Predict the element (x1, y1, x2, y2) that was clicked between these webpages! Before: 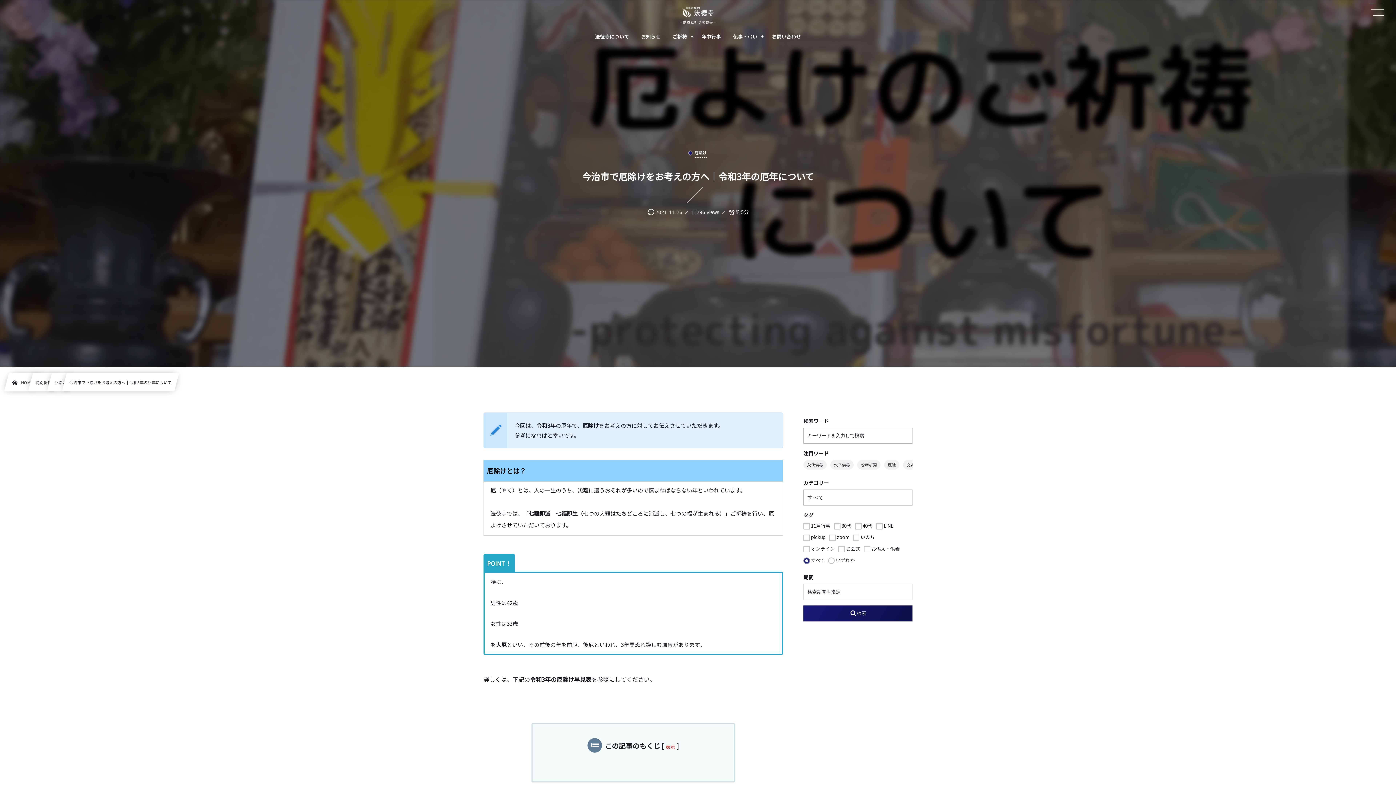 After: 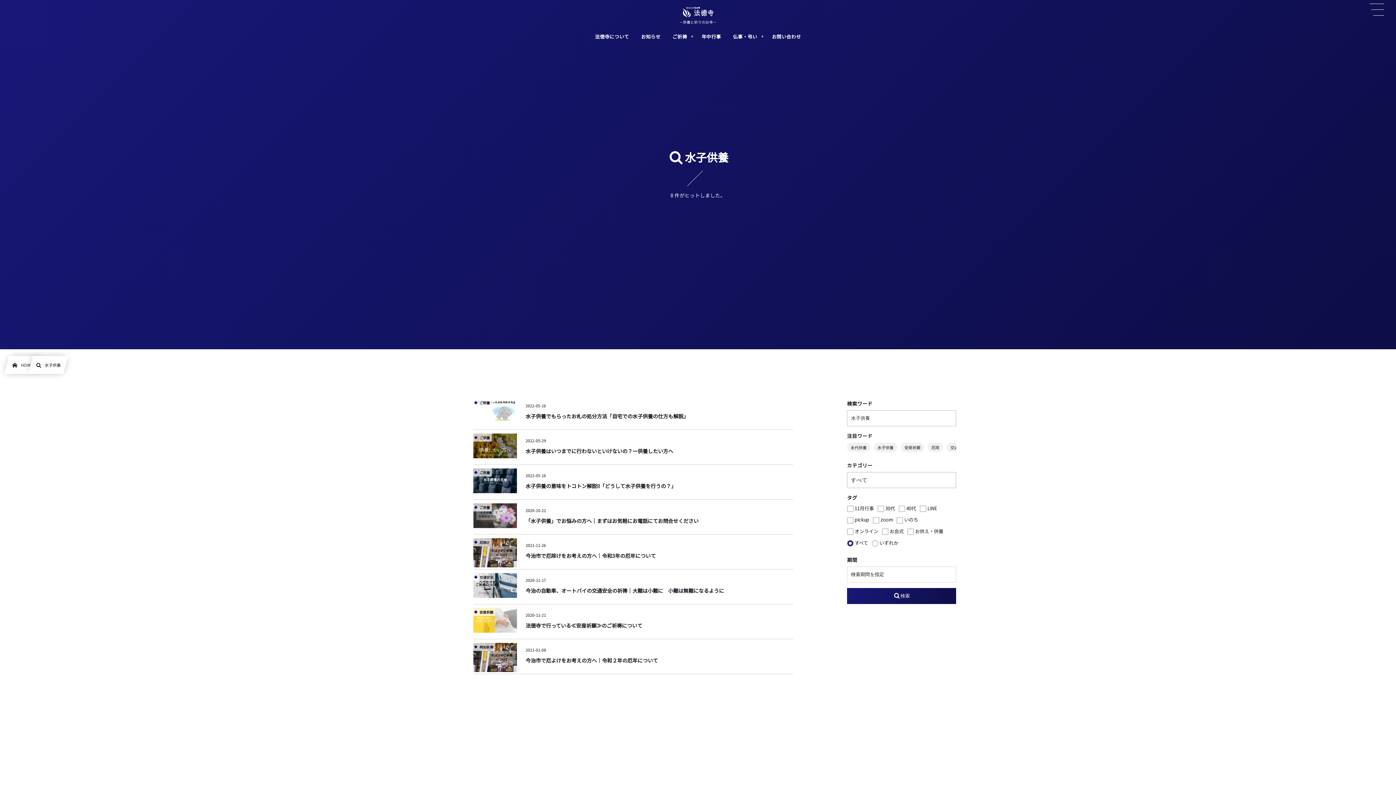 Action: bbox: (830, 460, 853, 469) label: 水子供養